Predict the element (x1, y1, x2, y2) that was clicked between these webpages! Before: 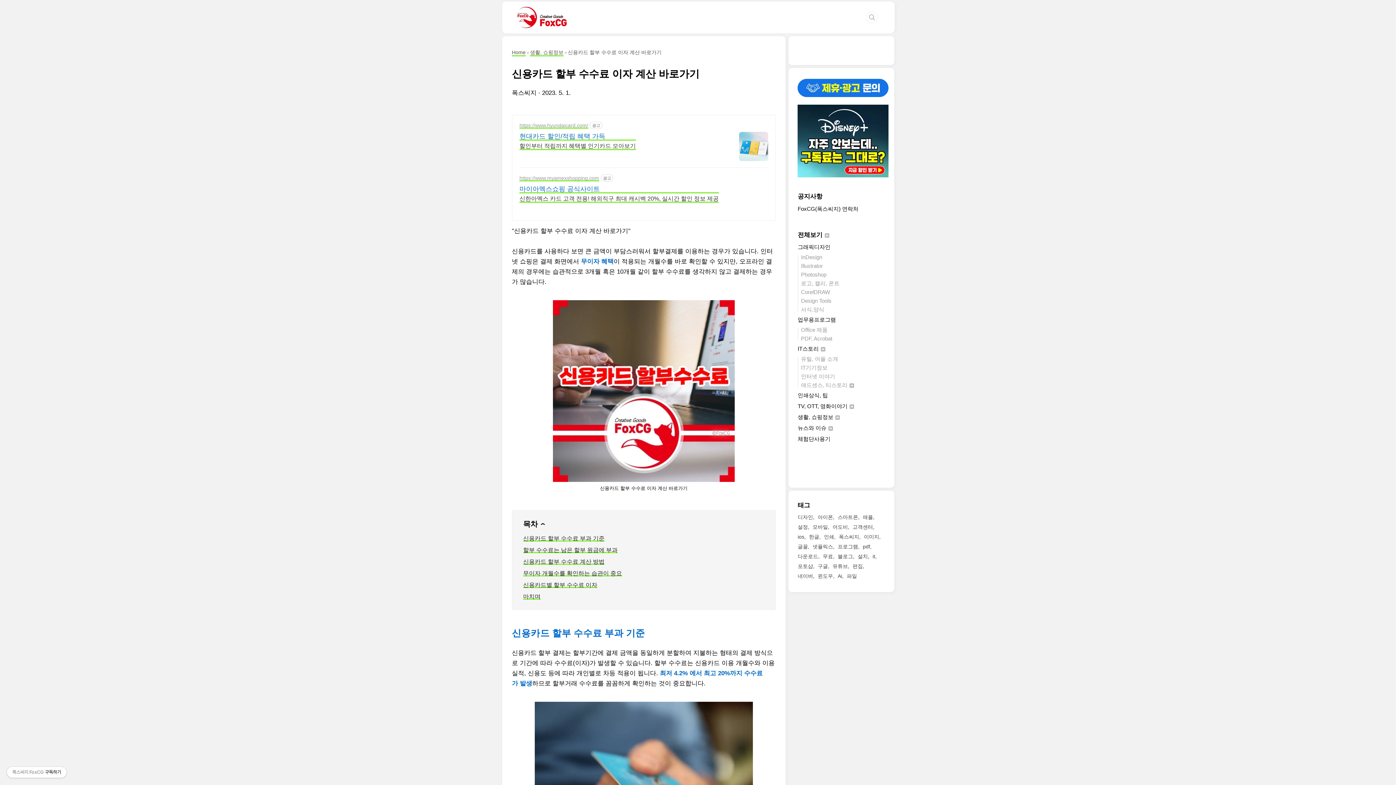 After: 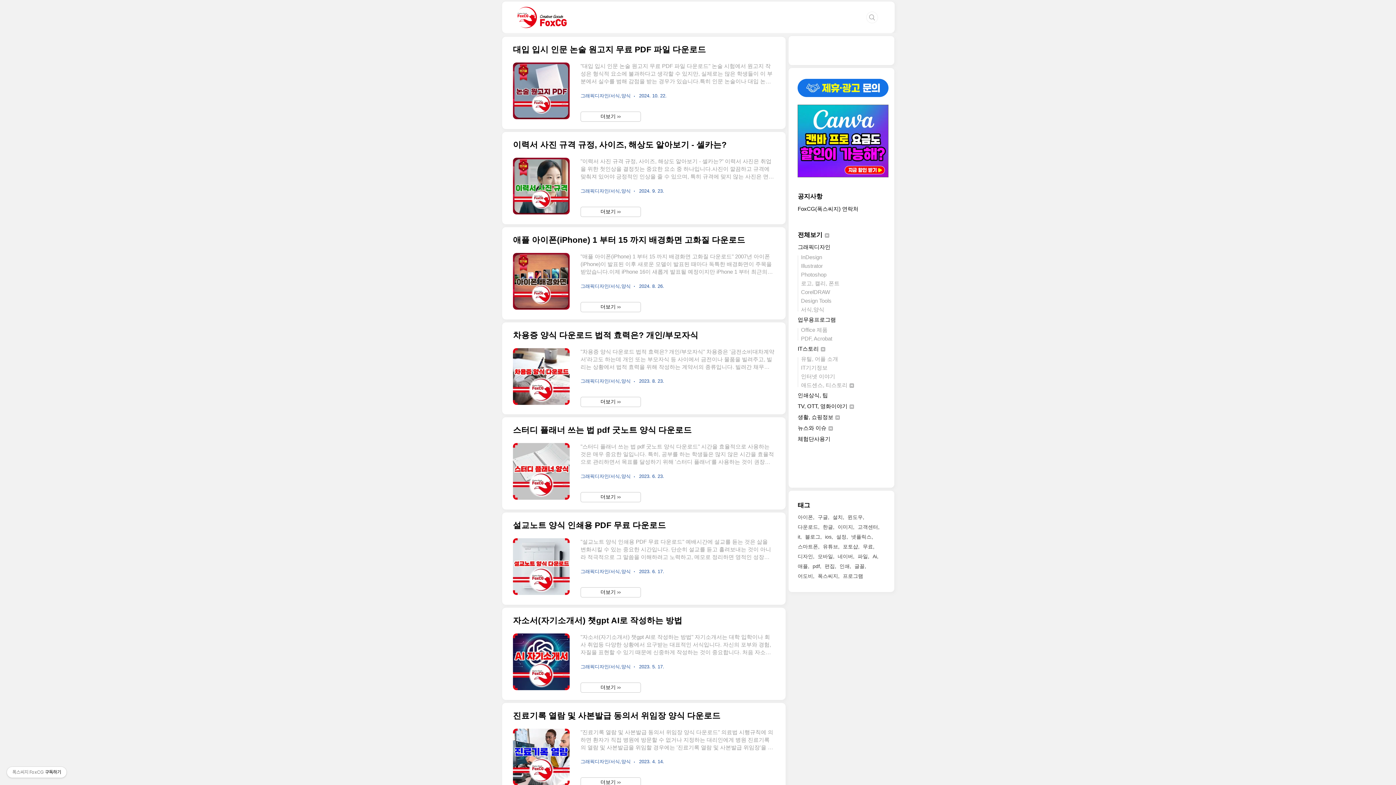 Action: bbox: (801, 306, 824, 312) label: 서식,양식